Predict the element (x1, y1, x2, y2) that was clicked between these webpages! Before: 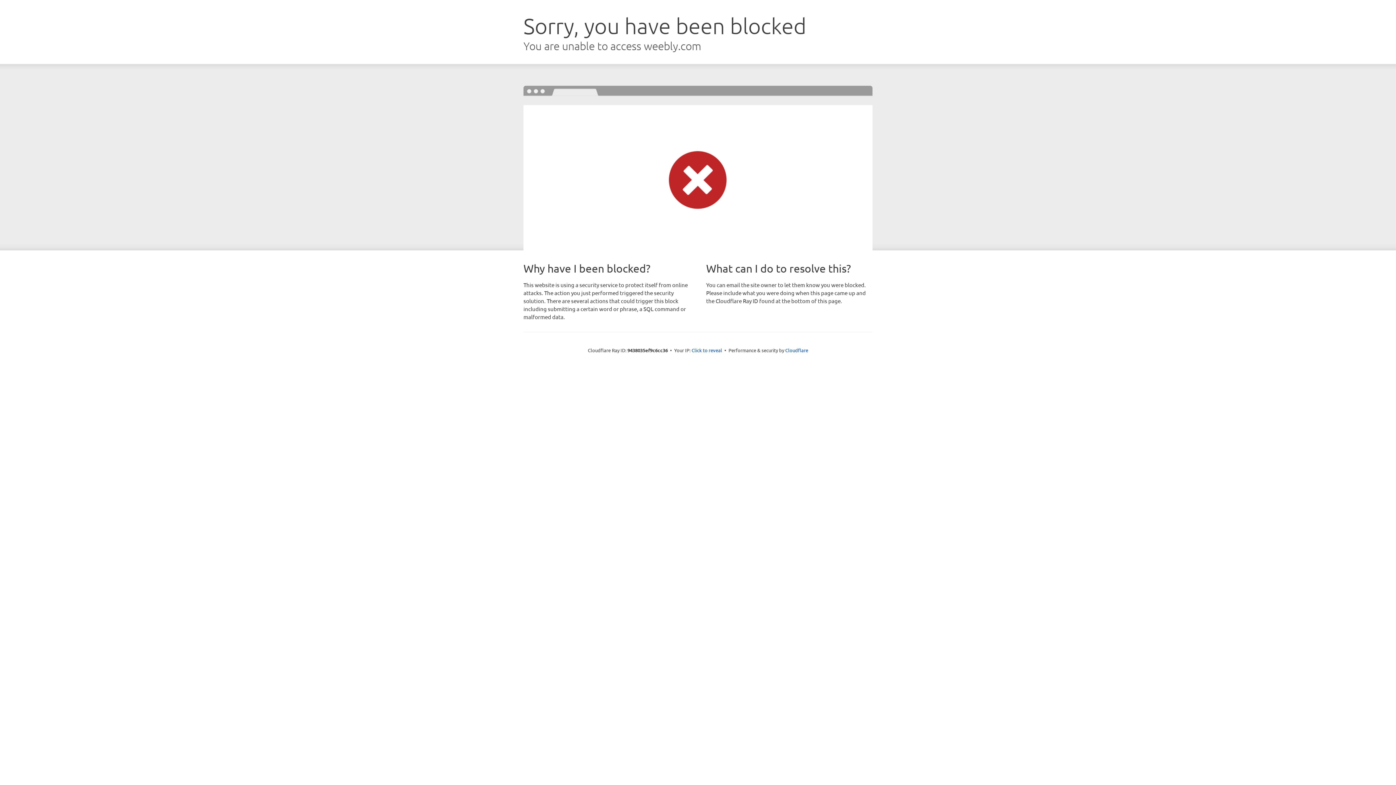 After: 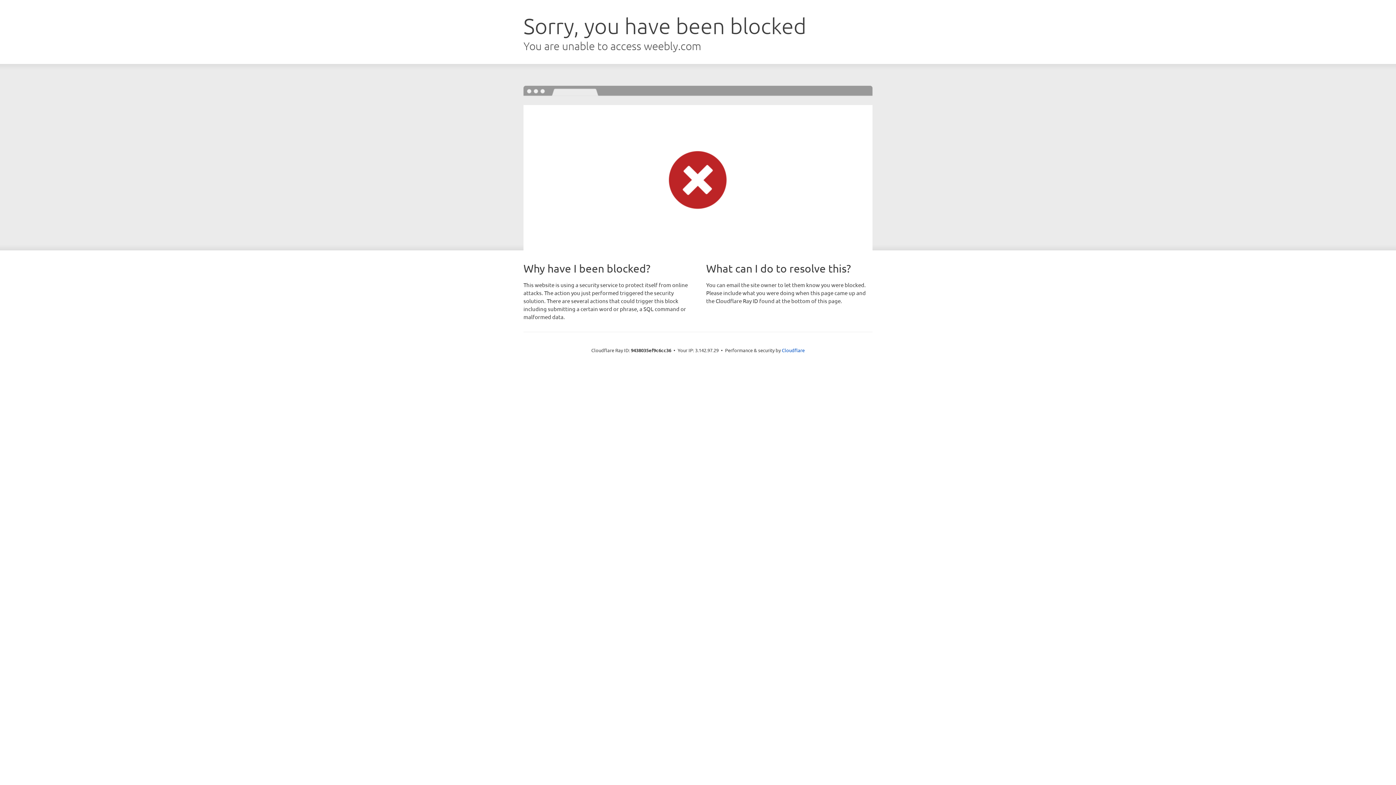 Action: label: Click to reveal bbox: (691, 346, 722, 353)